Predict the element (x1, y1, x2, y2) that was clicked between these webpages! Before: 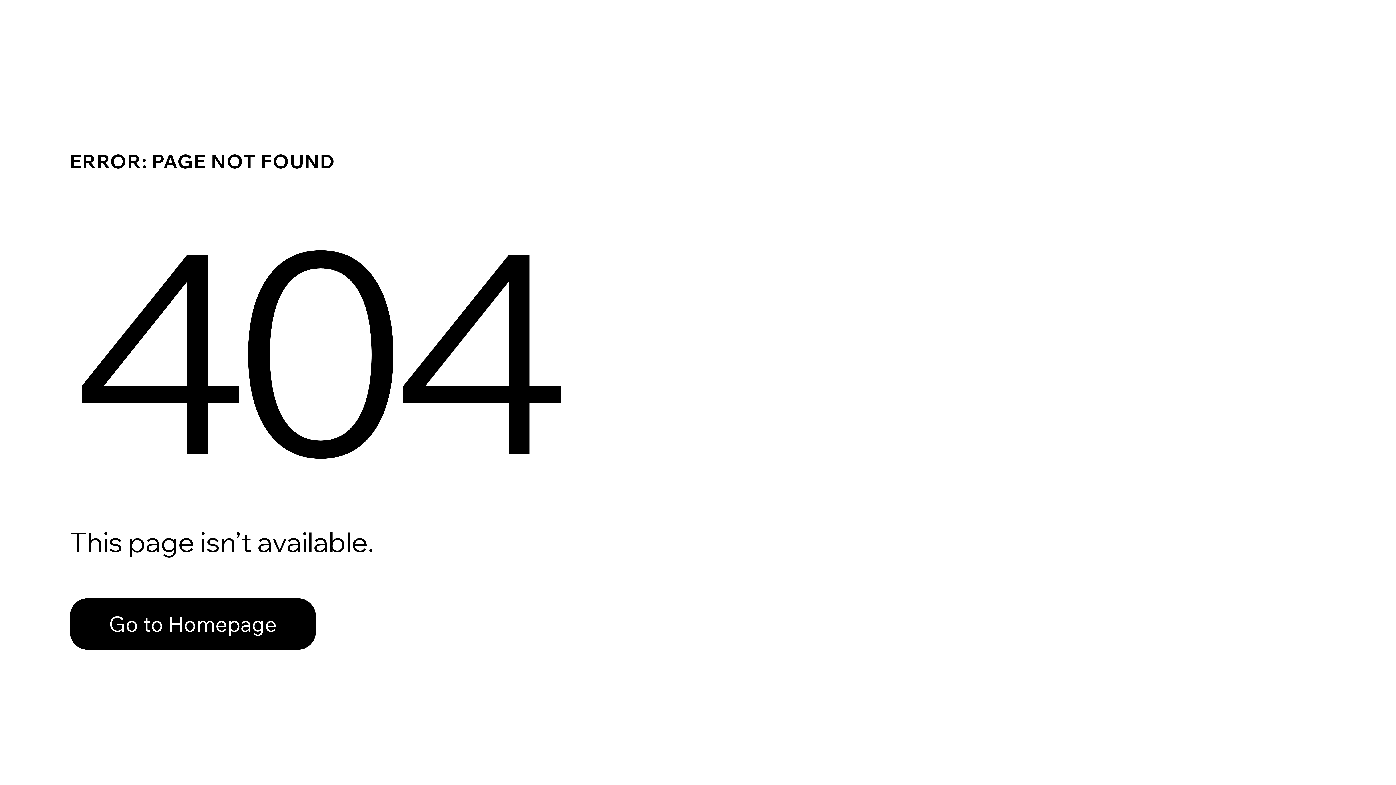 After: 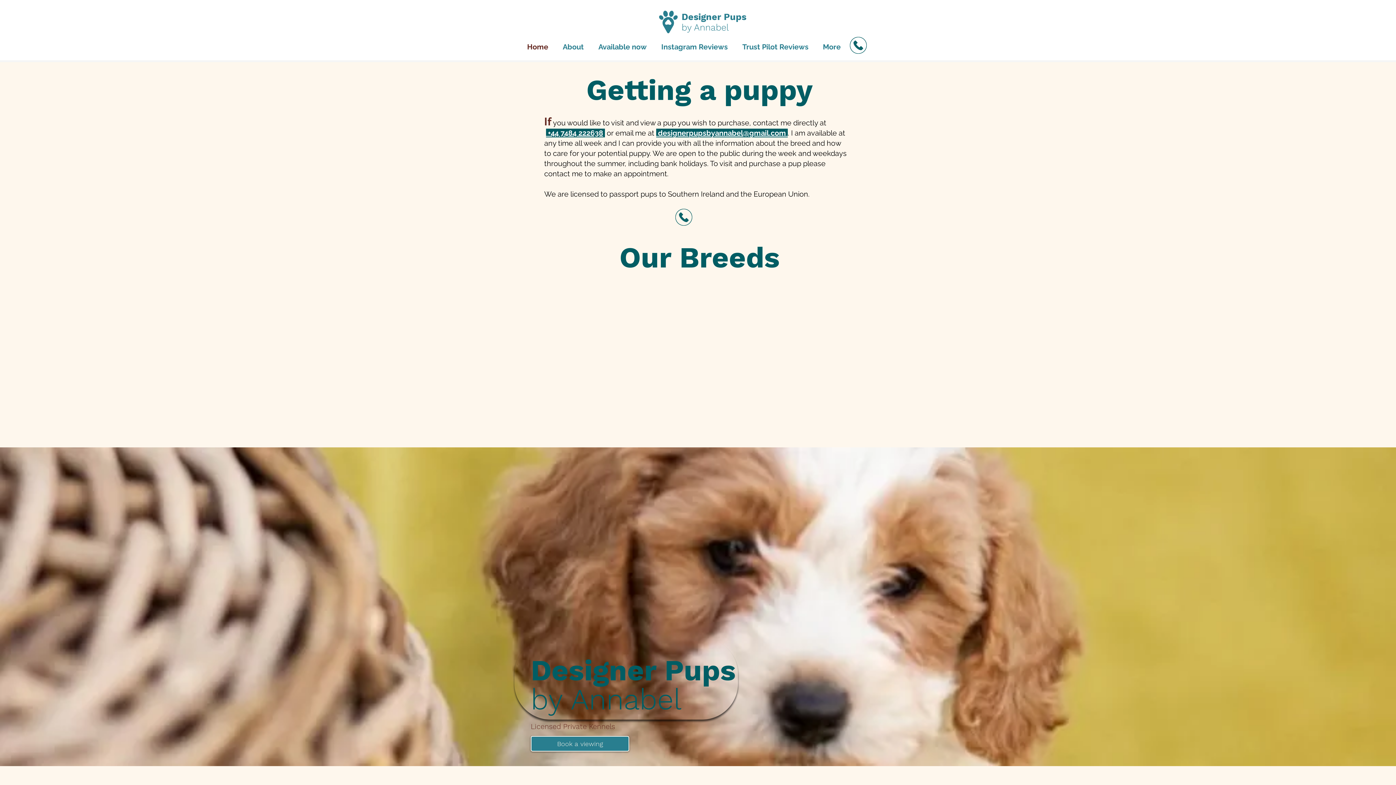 Action: bbox: (69, 598, 316, 650) label: Go to Homepage